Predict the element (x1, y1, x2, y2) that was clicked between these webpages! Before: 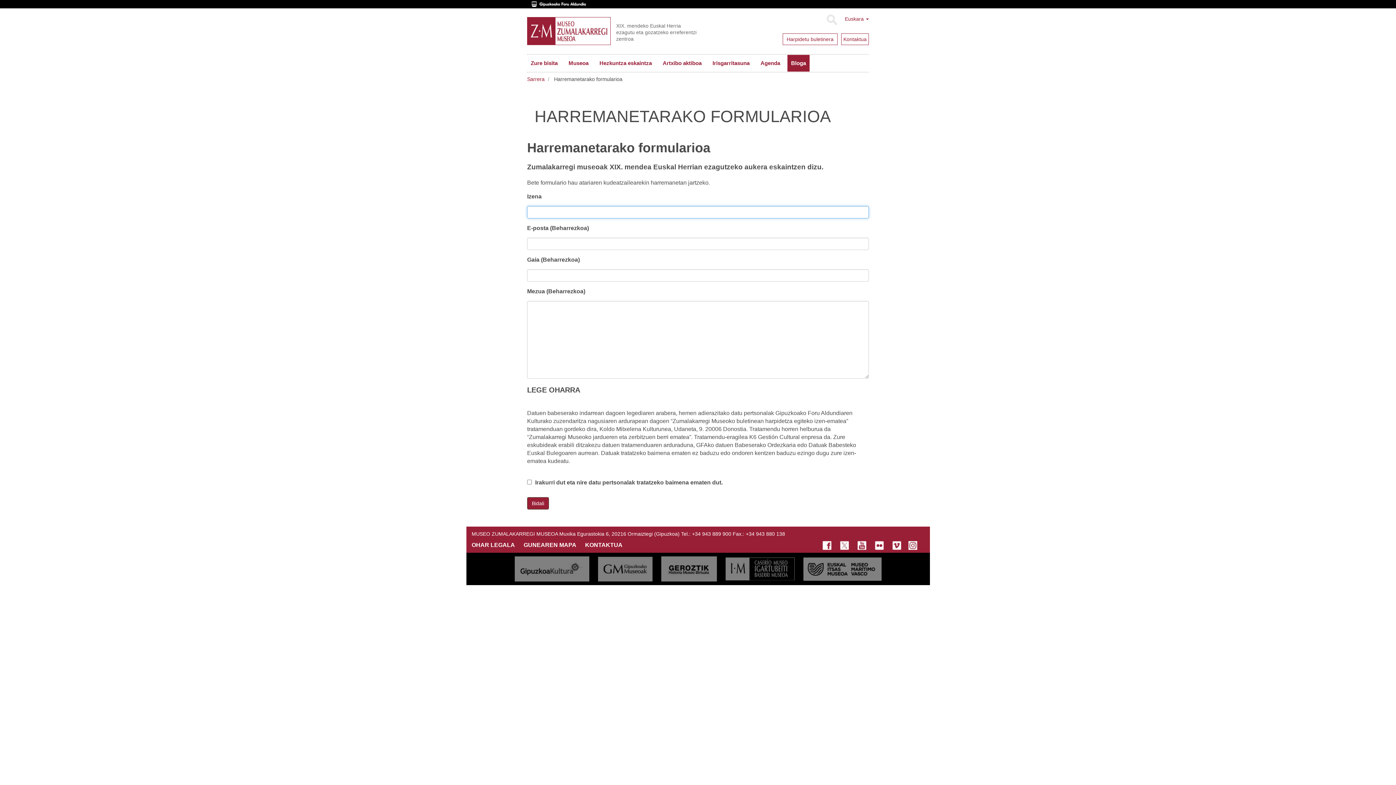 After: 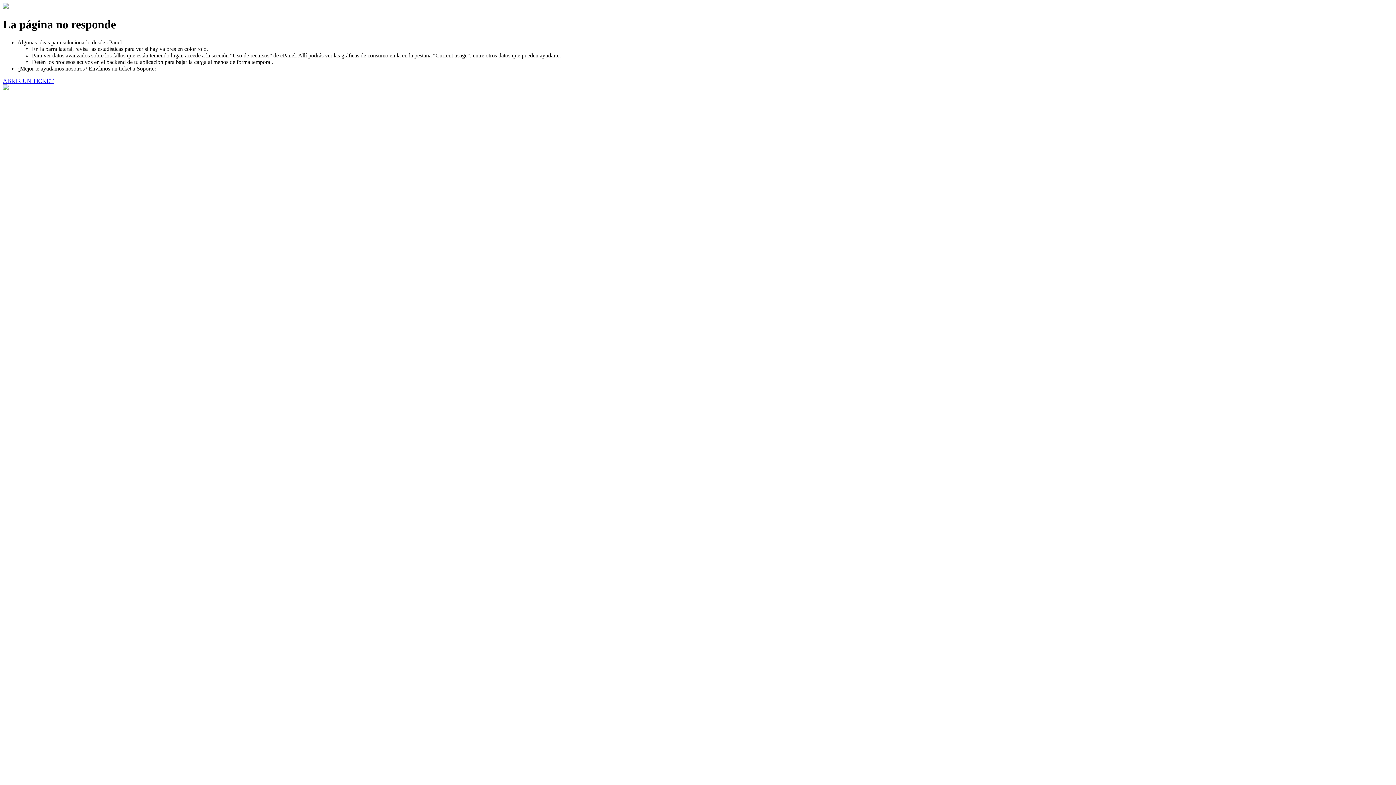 Action: bbox: (799, 565, 885, 571)